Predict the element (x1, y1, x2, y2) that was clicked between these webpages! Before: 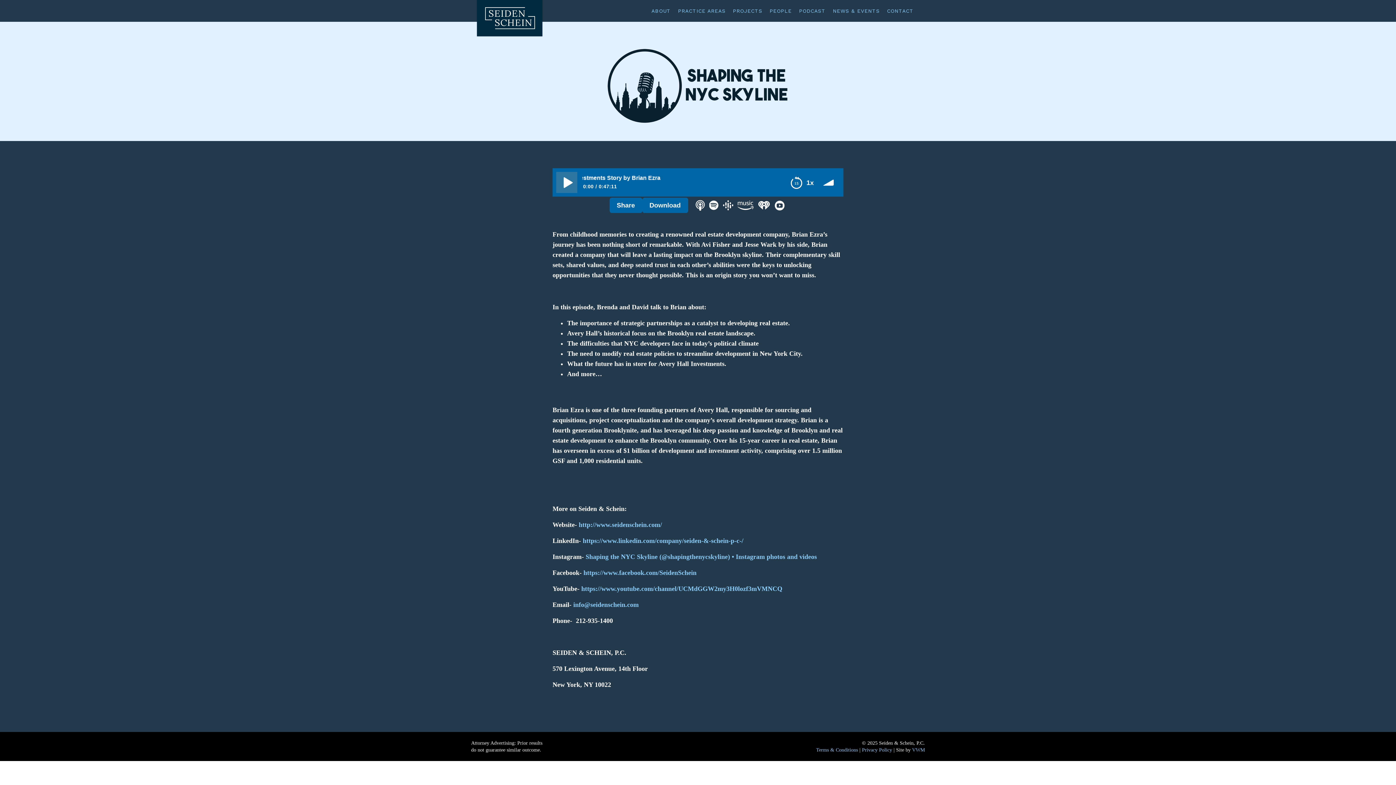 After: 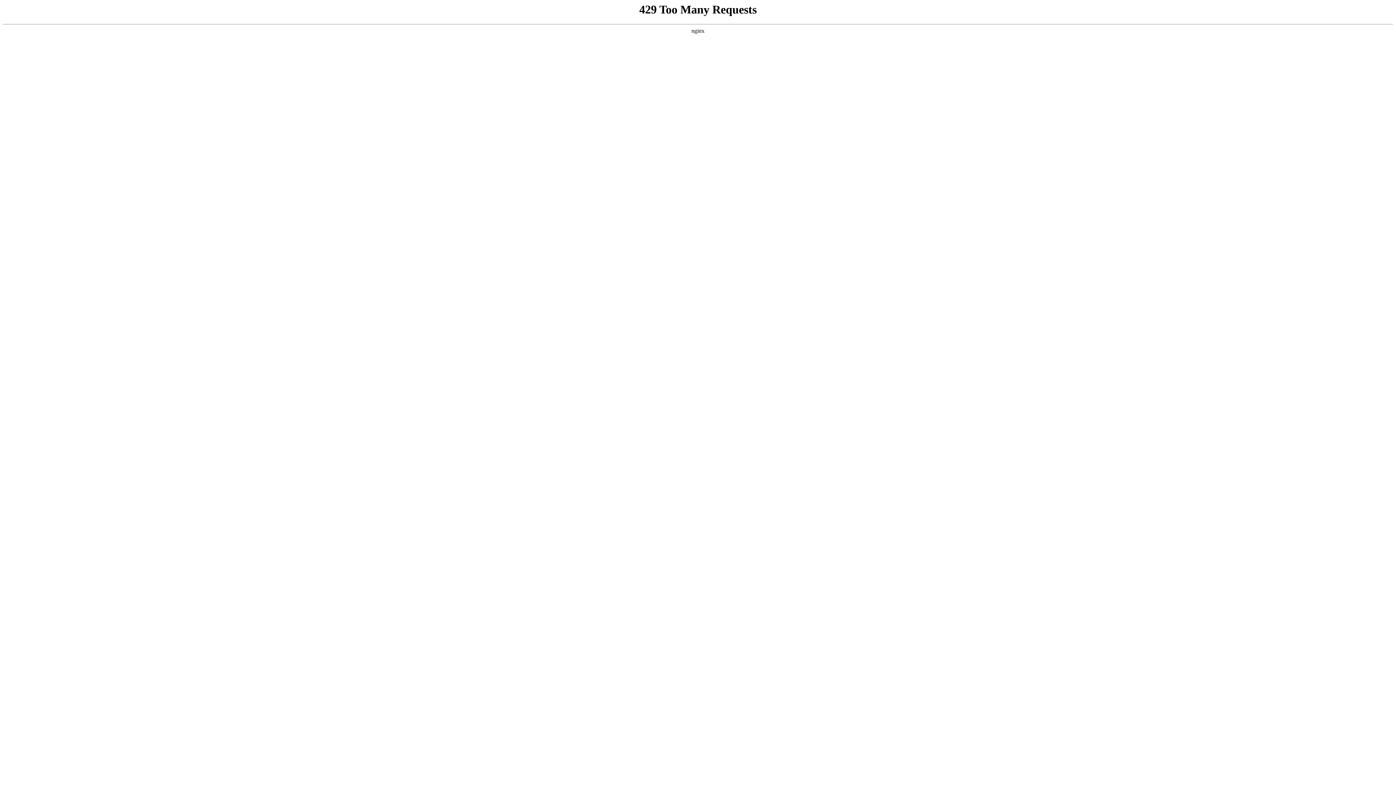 Action: bbox: (912, 747, 925, 753) label: VWM